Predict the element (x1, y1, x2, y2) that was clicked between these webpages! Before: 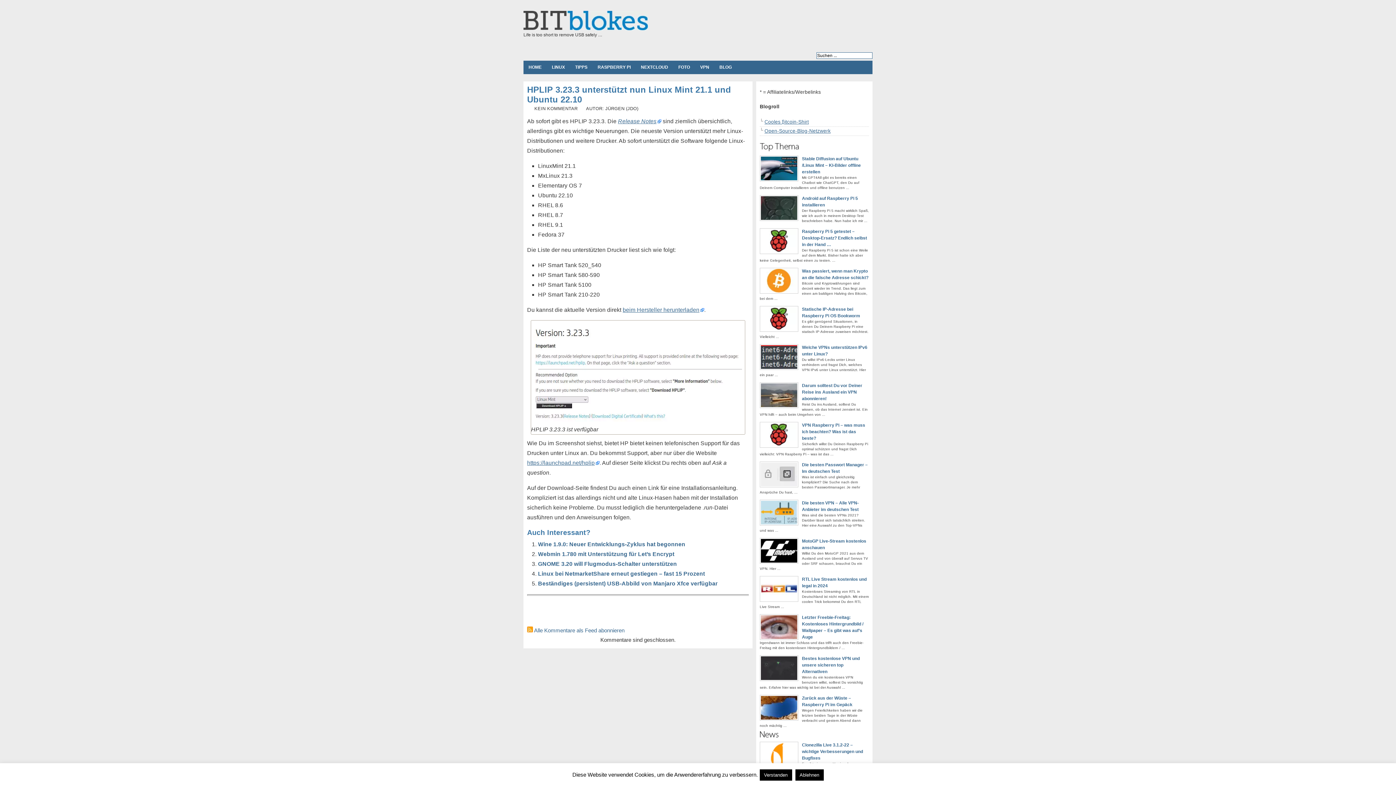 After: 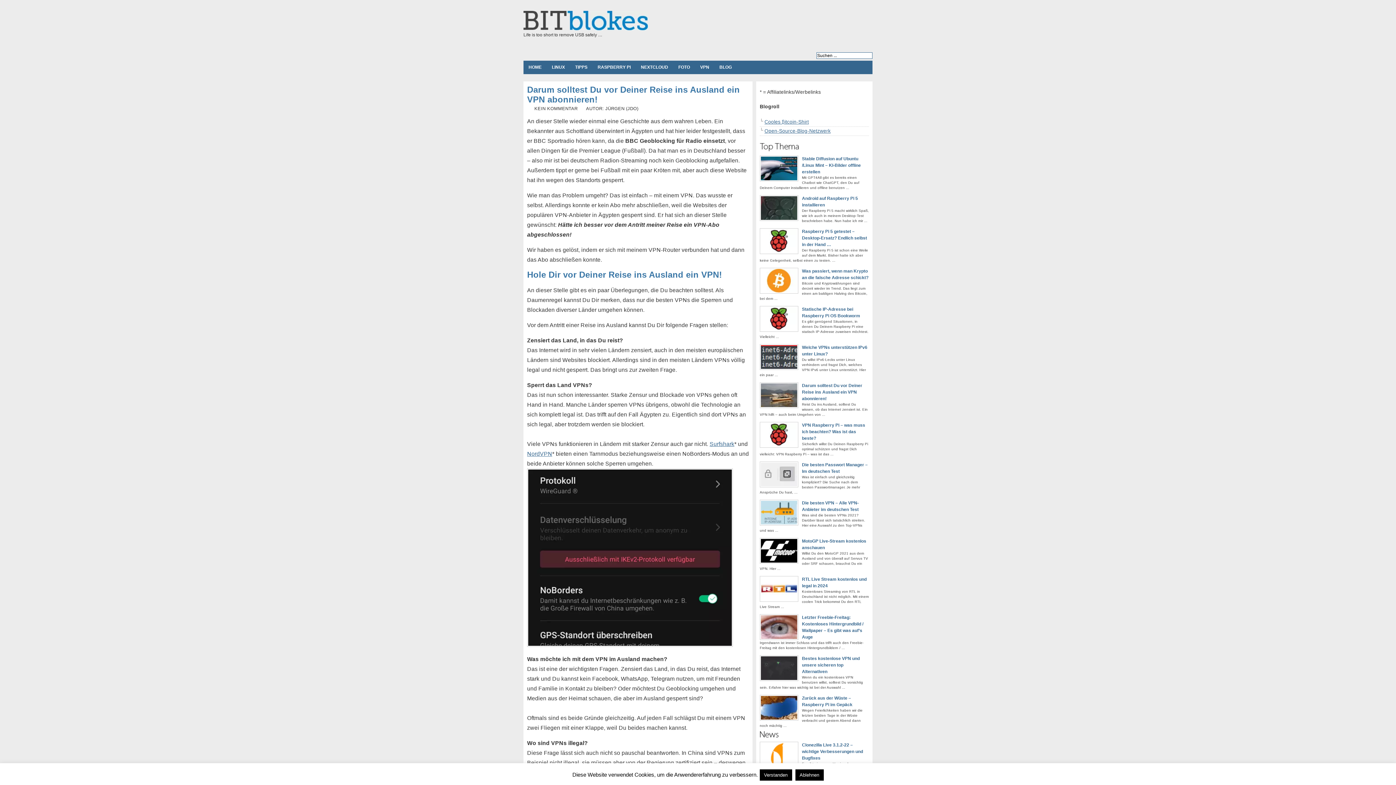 Action: bbox: (802, 383, 862, 401) label: Darum solltest Du vor Deiner Reise ins Ausland ein VPN abonnieren!